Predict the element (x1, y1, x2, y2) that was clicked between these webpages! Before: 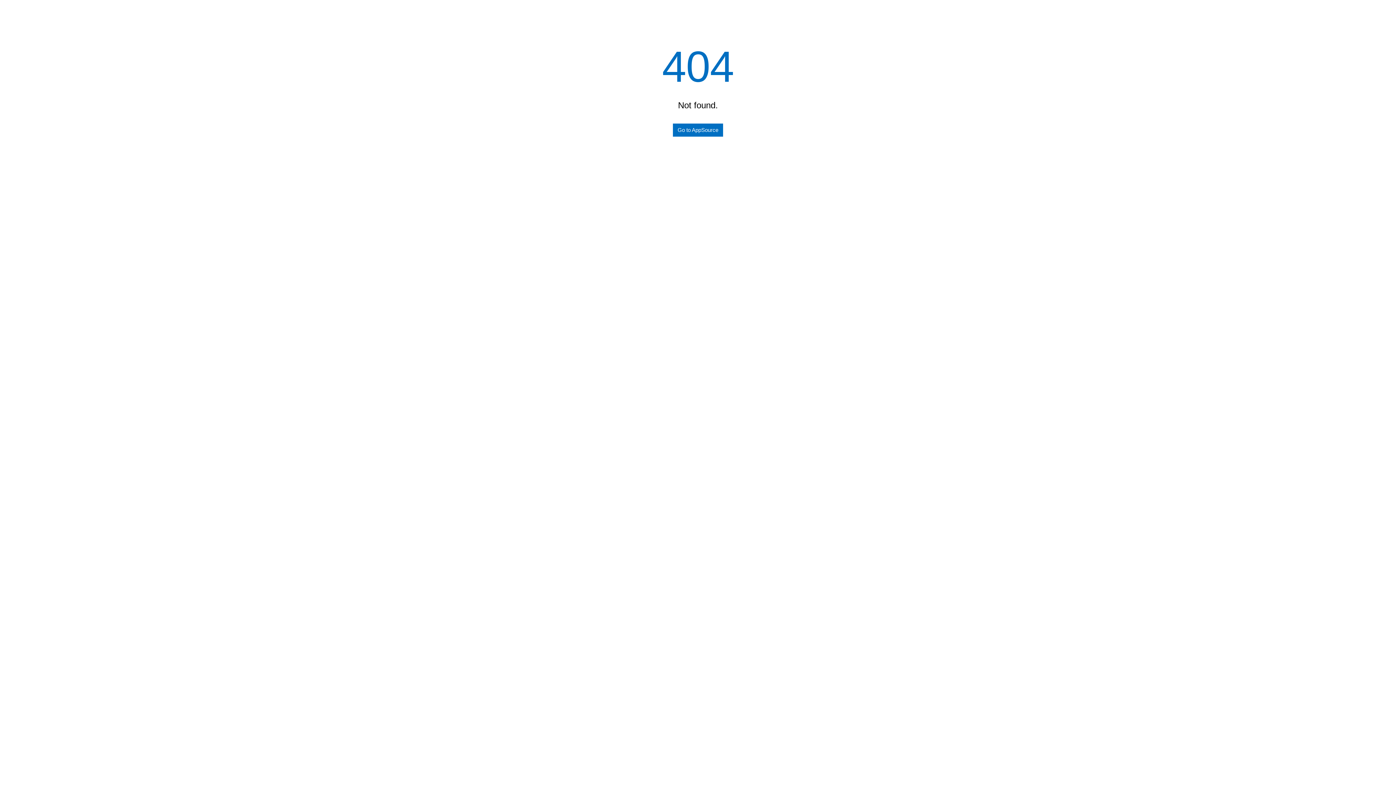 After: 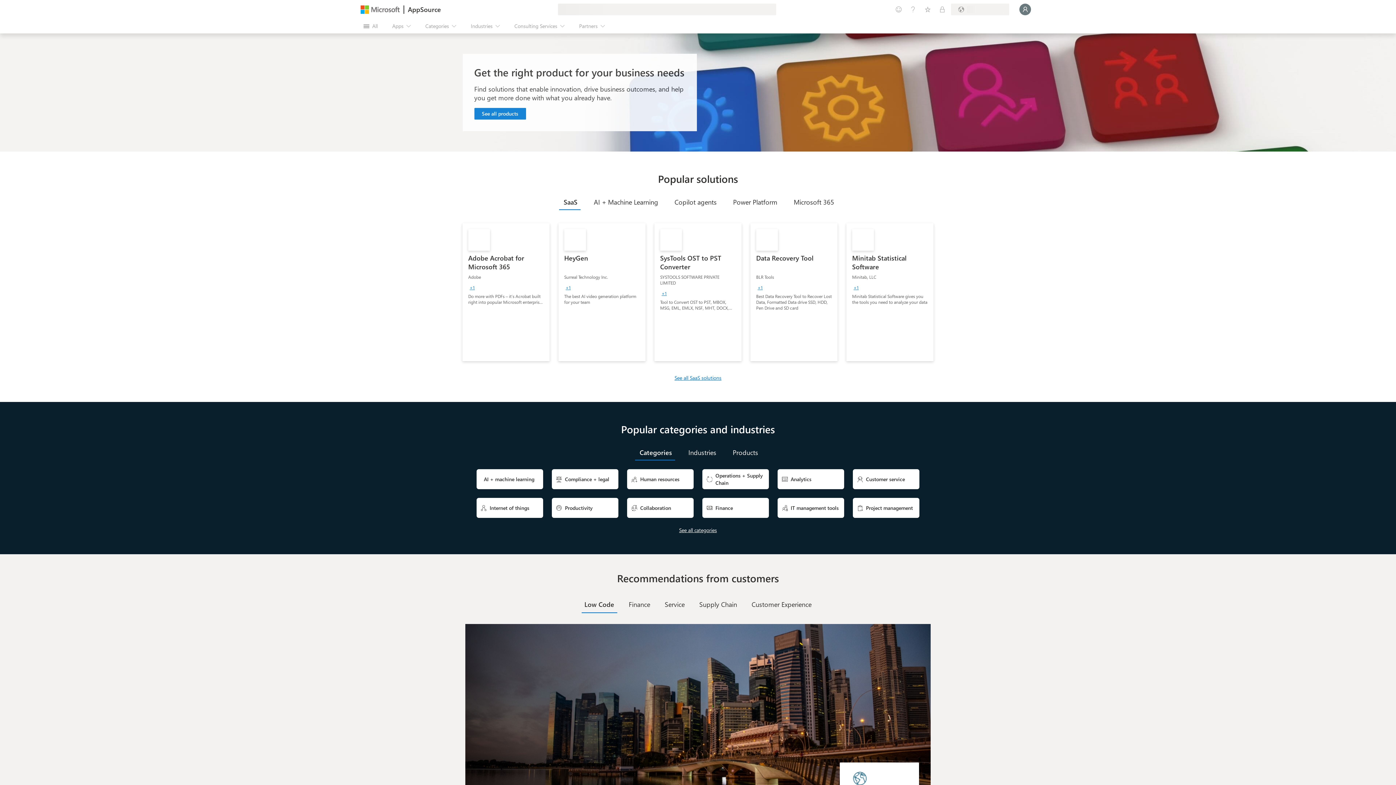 Action: bbox: (673, 123, 723, 136) label: Go to AppSource